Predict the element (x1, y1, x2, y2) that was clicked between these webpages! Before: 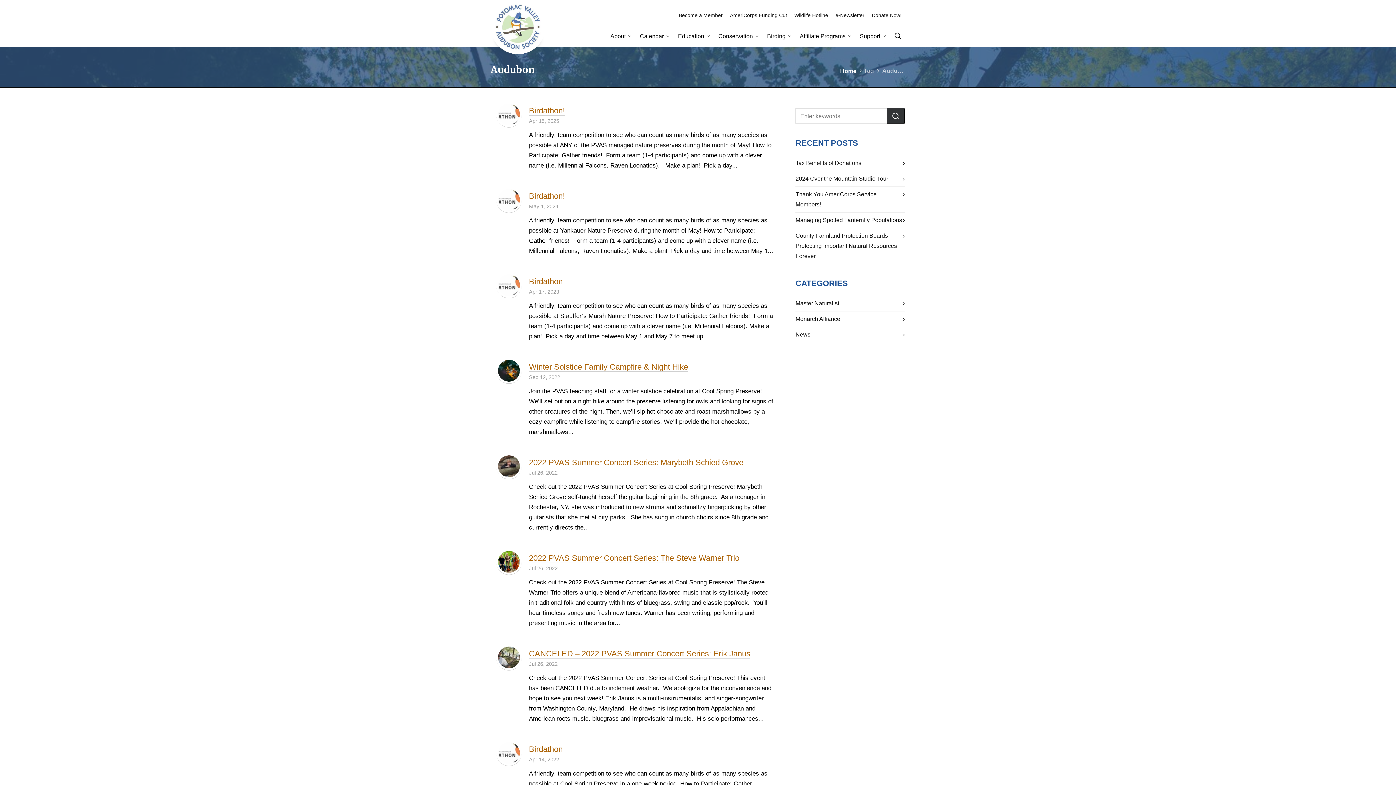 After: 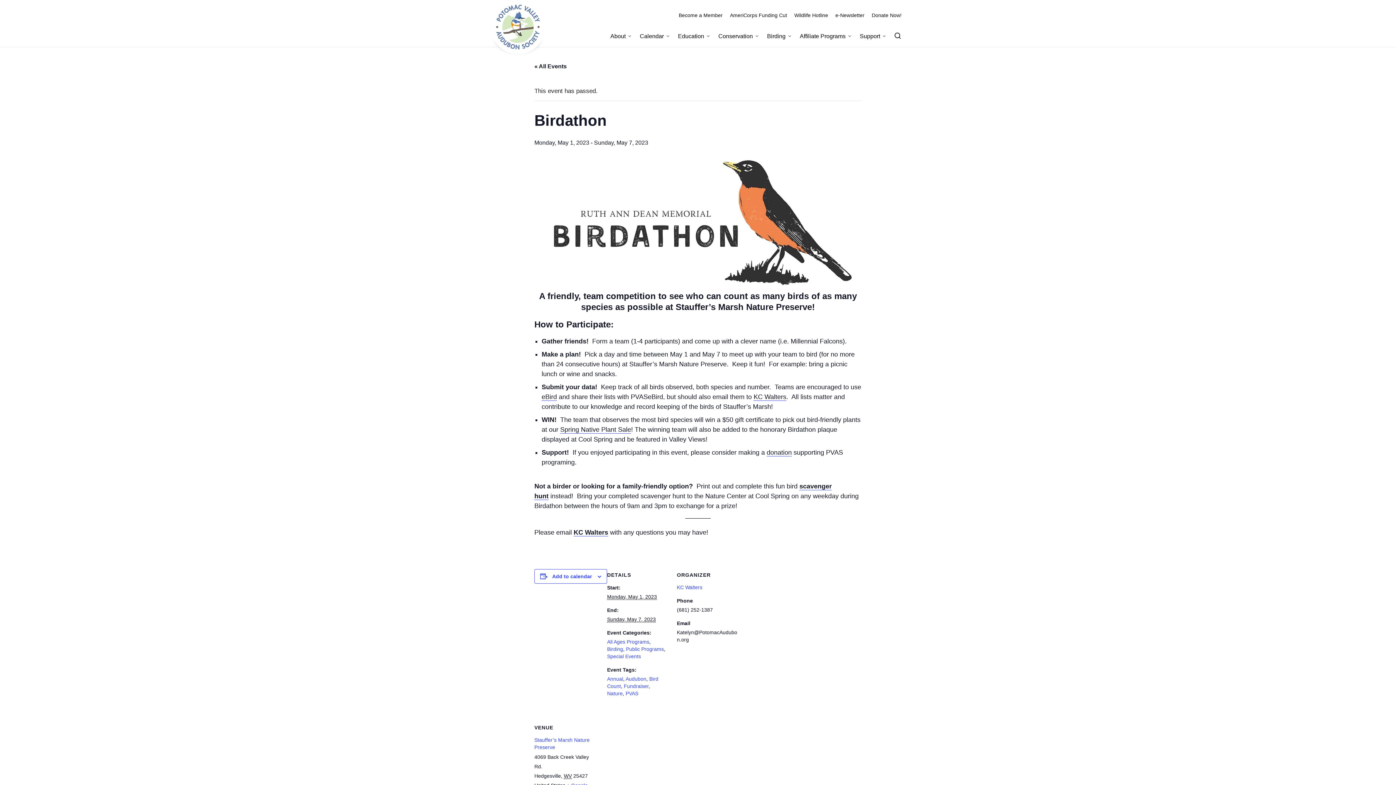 Action: label: Birdathon bbox: (529, 277, 562, 286)